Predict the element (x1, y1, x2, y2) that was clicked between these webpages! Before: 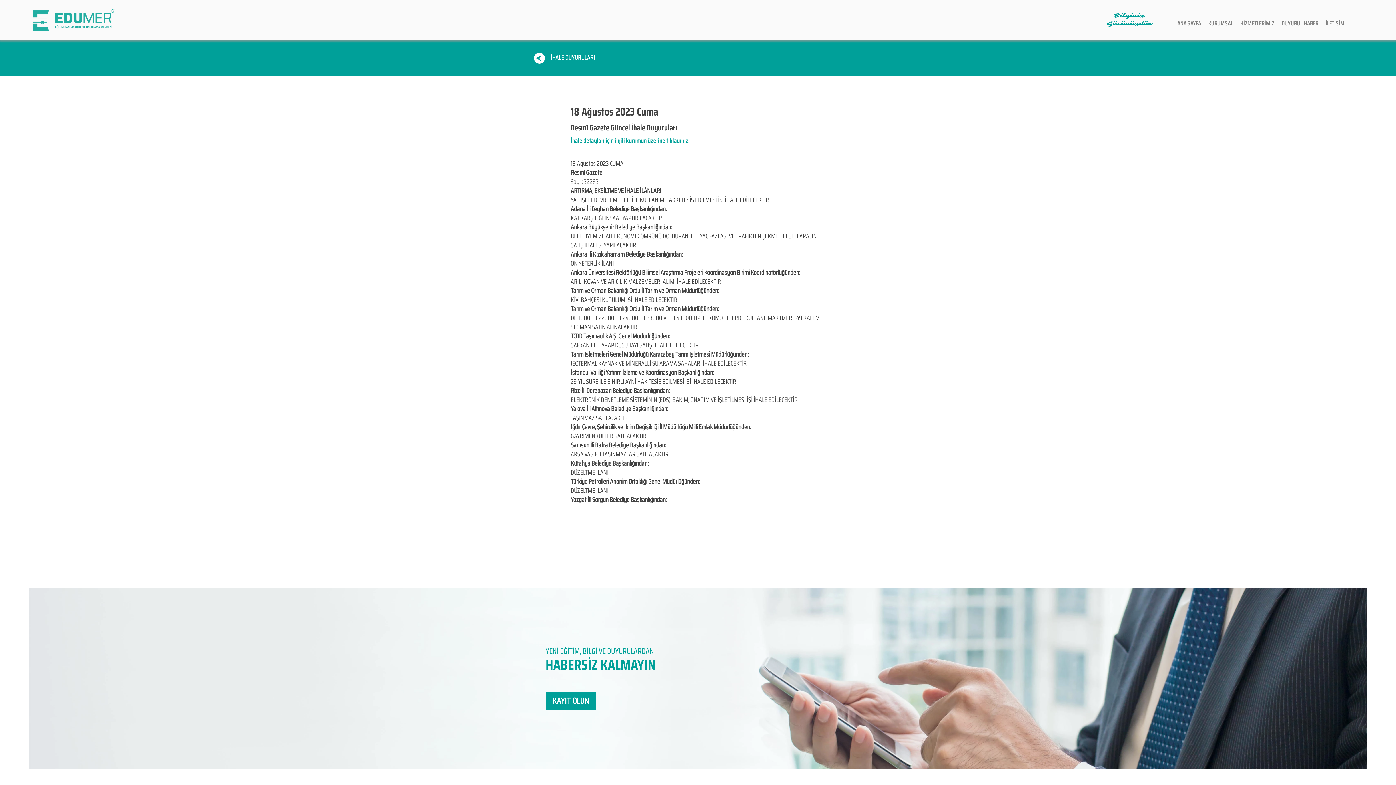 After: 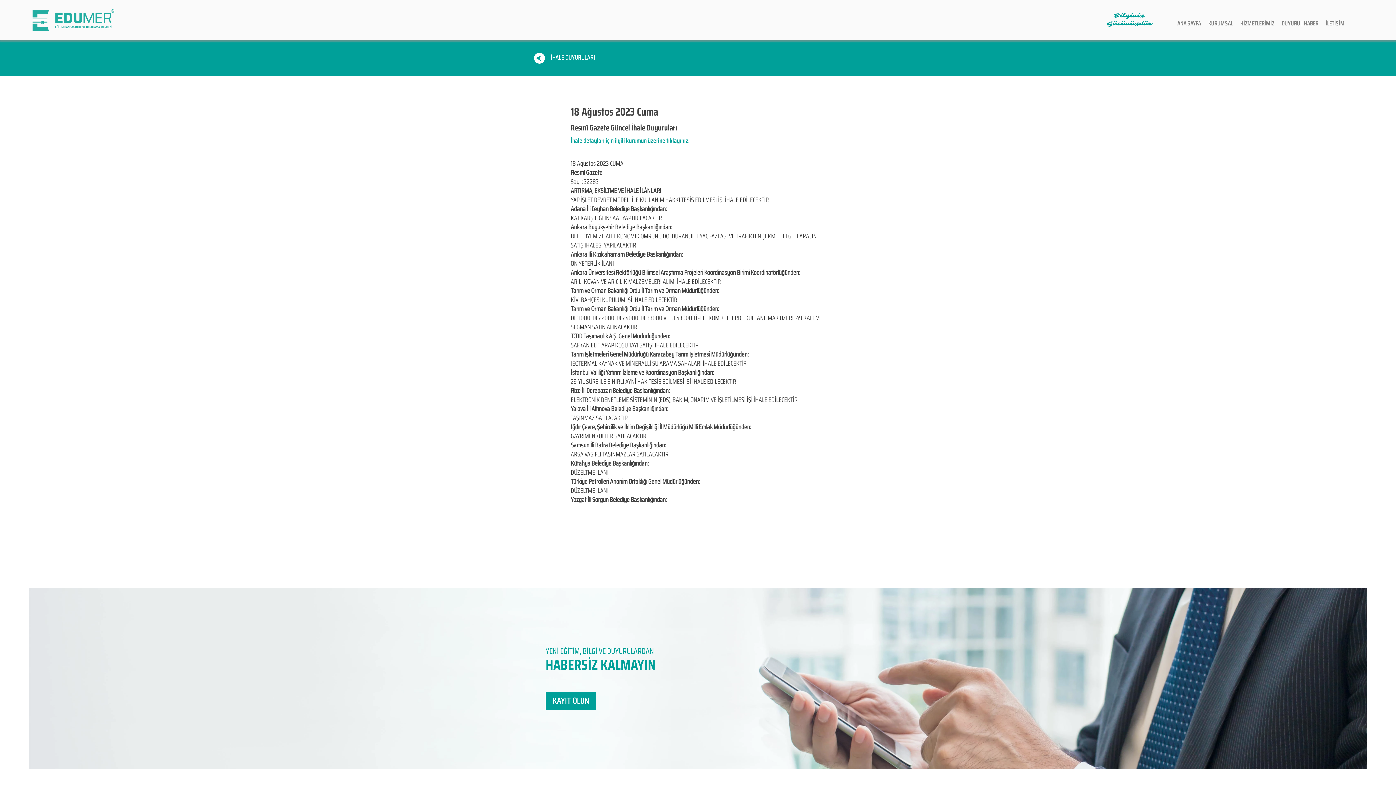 Action: bbox: (570, 285, 719, 296) label: Tarım ve Orman Bakanlığı Ordu İl Tarım ve Orman Müdürlüğünden: